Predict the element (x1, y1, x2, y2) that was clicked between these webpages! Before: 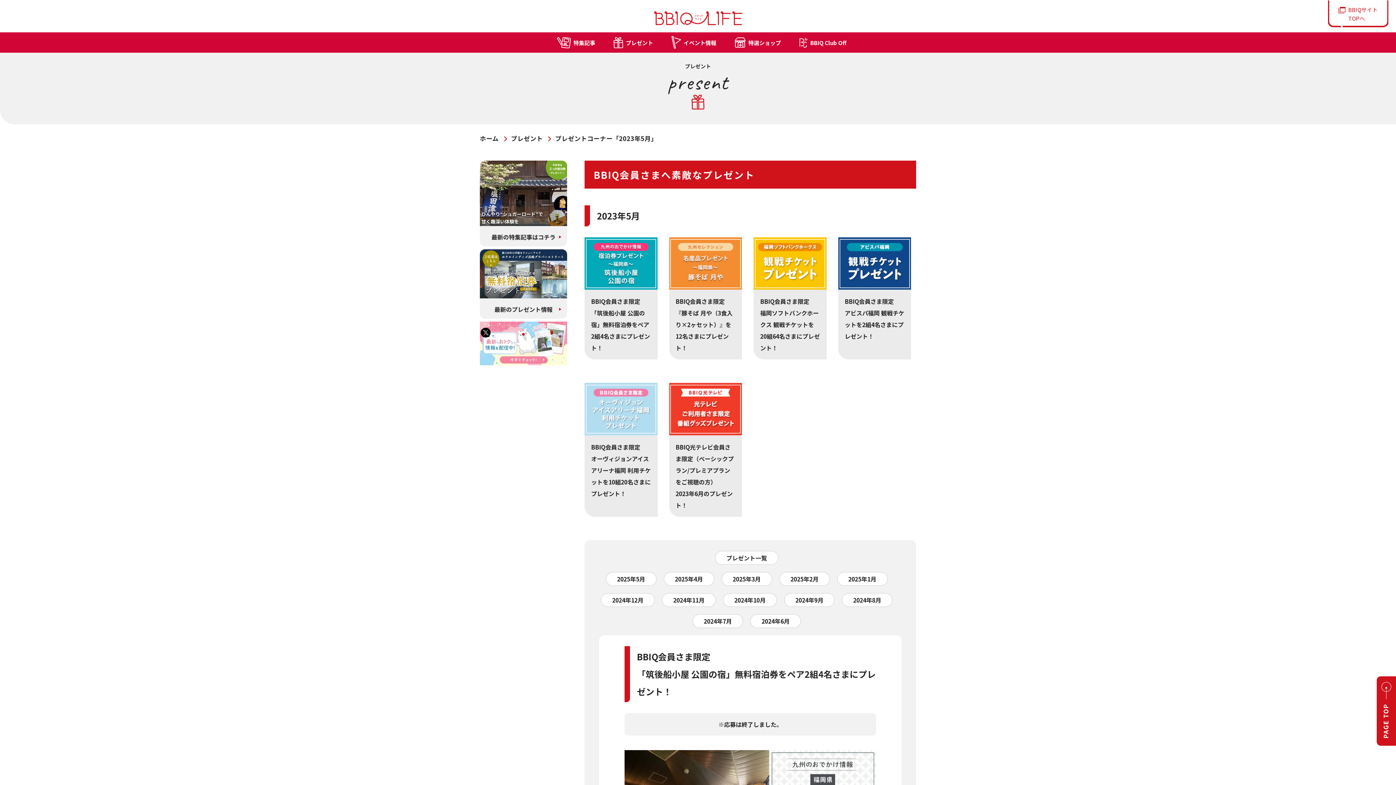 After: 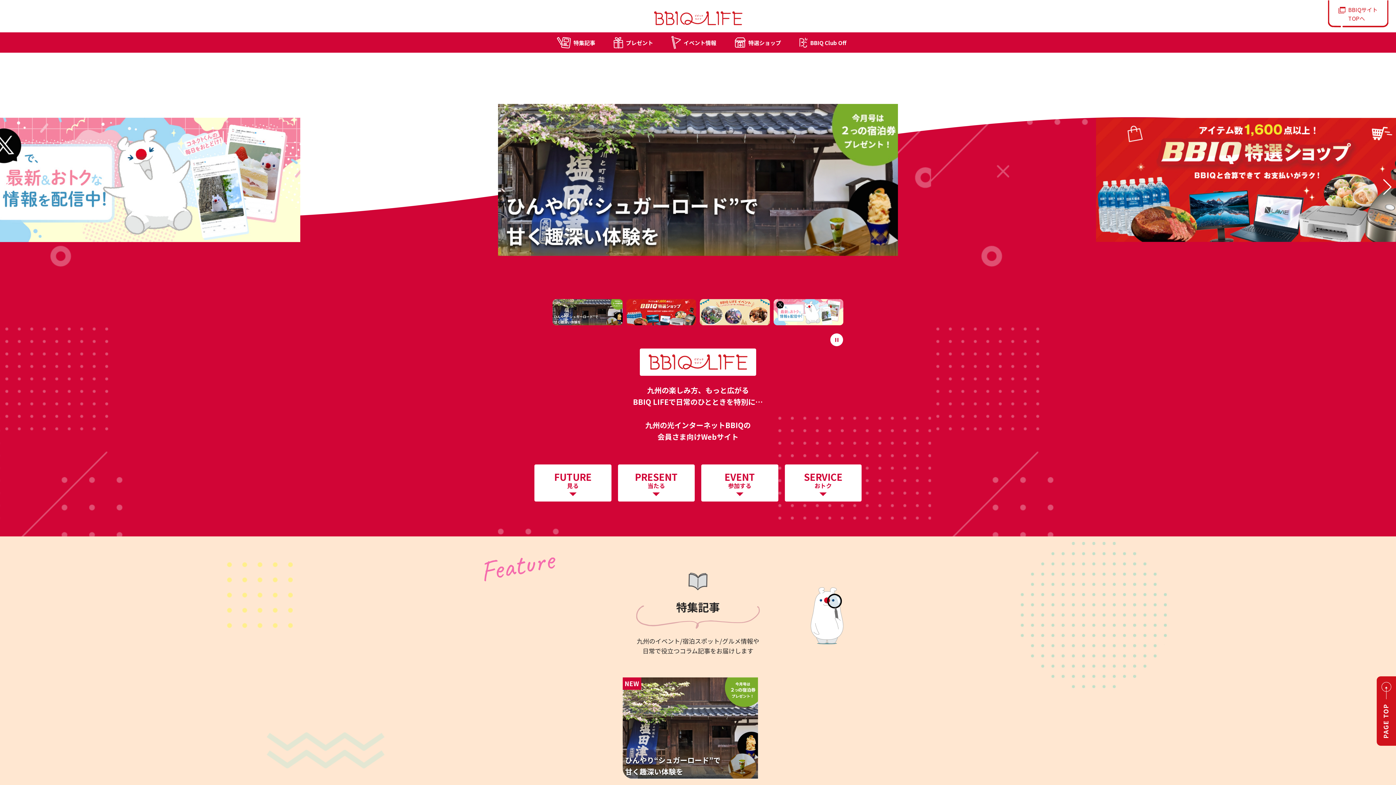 Action: bbox: (654, 19, 742, 26)